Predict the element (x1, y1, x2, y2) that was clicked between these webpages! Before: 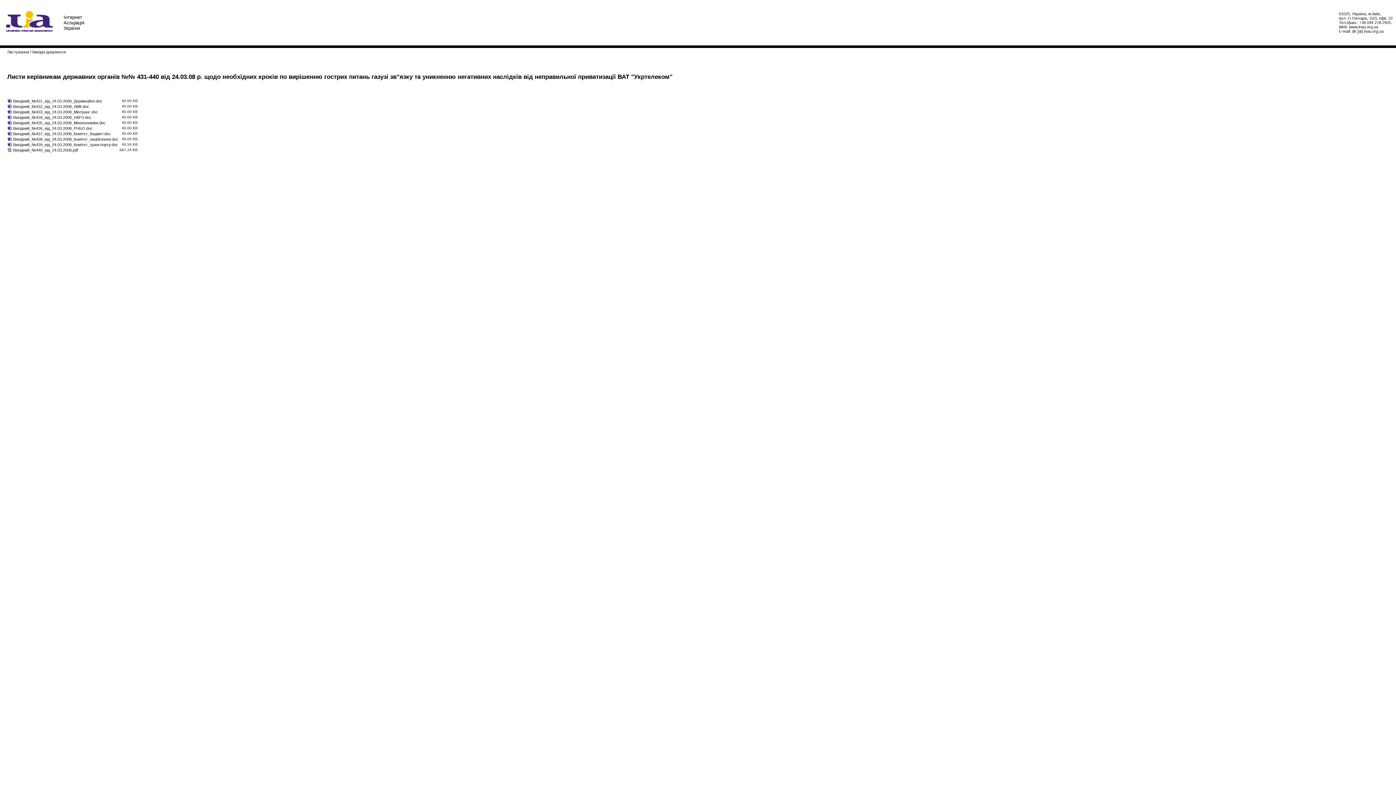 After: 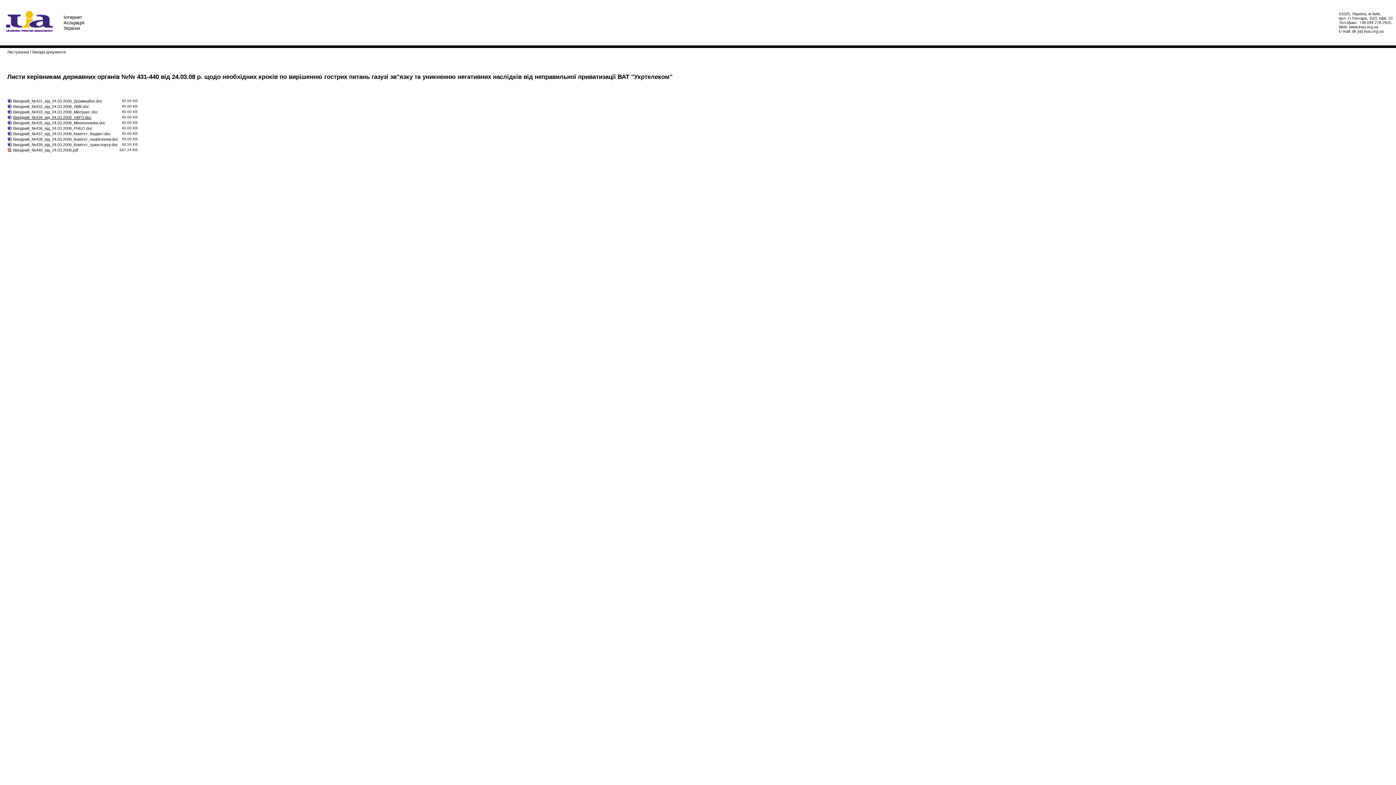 Action: label: Вихідний_№434_від_24.03.2008_НКРЗ.doc bbox: (13, 115, 91, 119)